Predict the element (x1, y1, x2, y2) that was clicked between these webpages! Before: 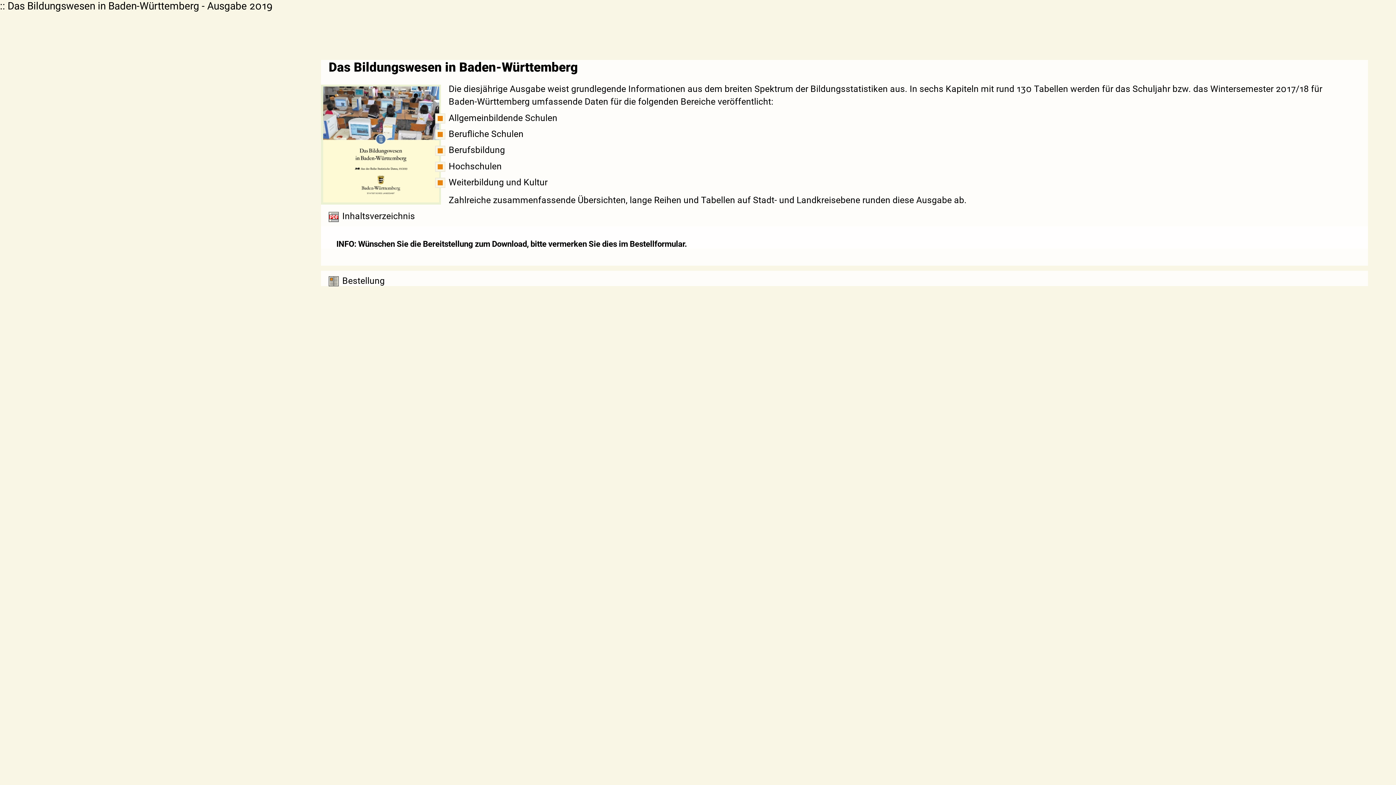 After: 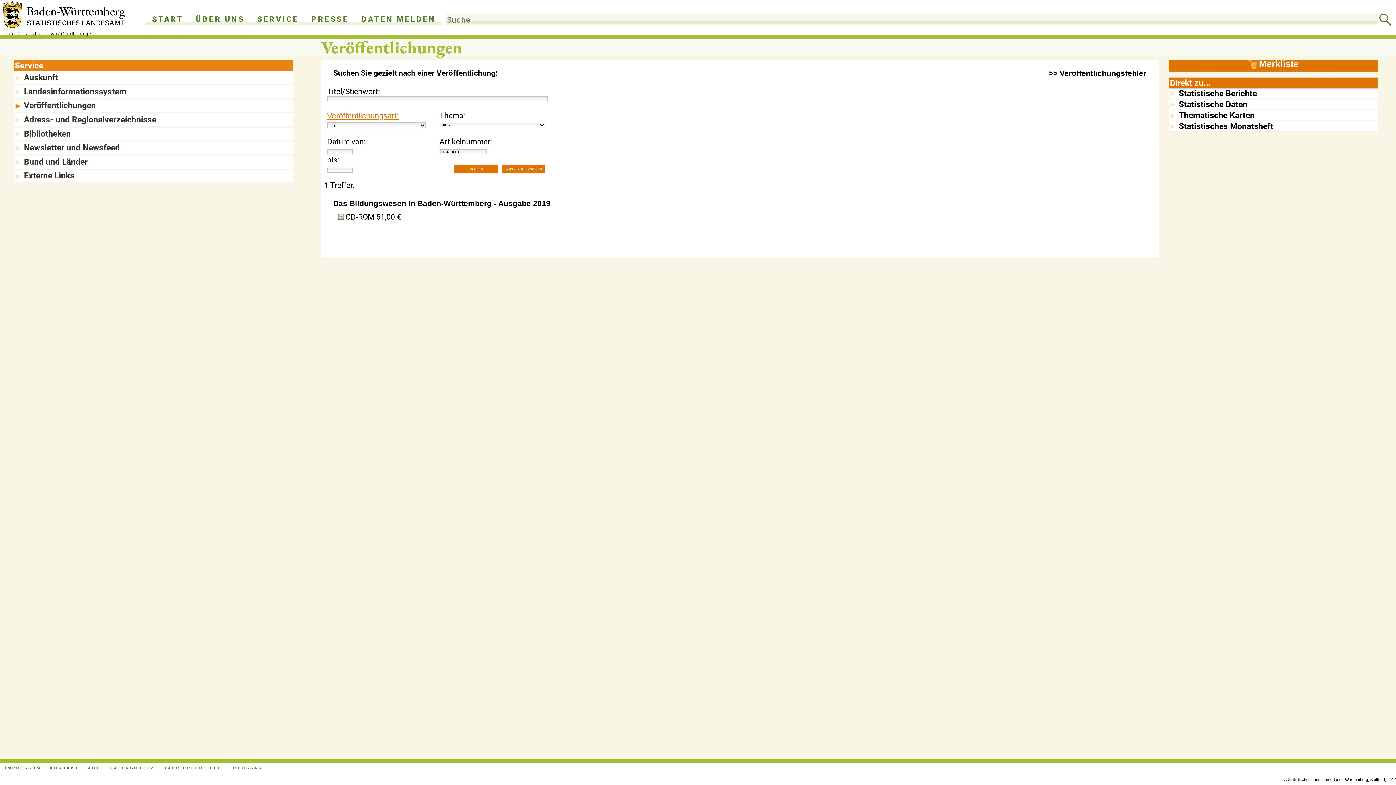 Action: bbox: (328, 273, 384, 286) label: Bestellung